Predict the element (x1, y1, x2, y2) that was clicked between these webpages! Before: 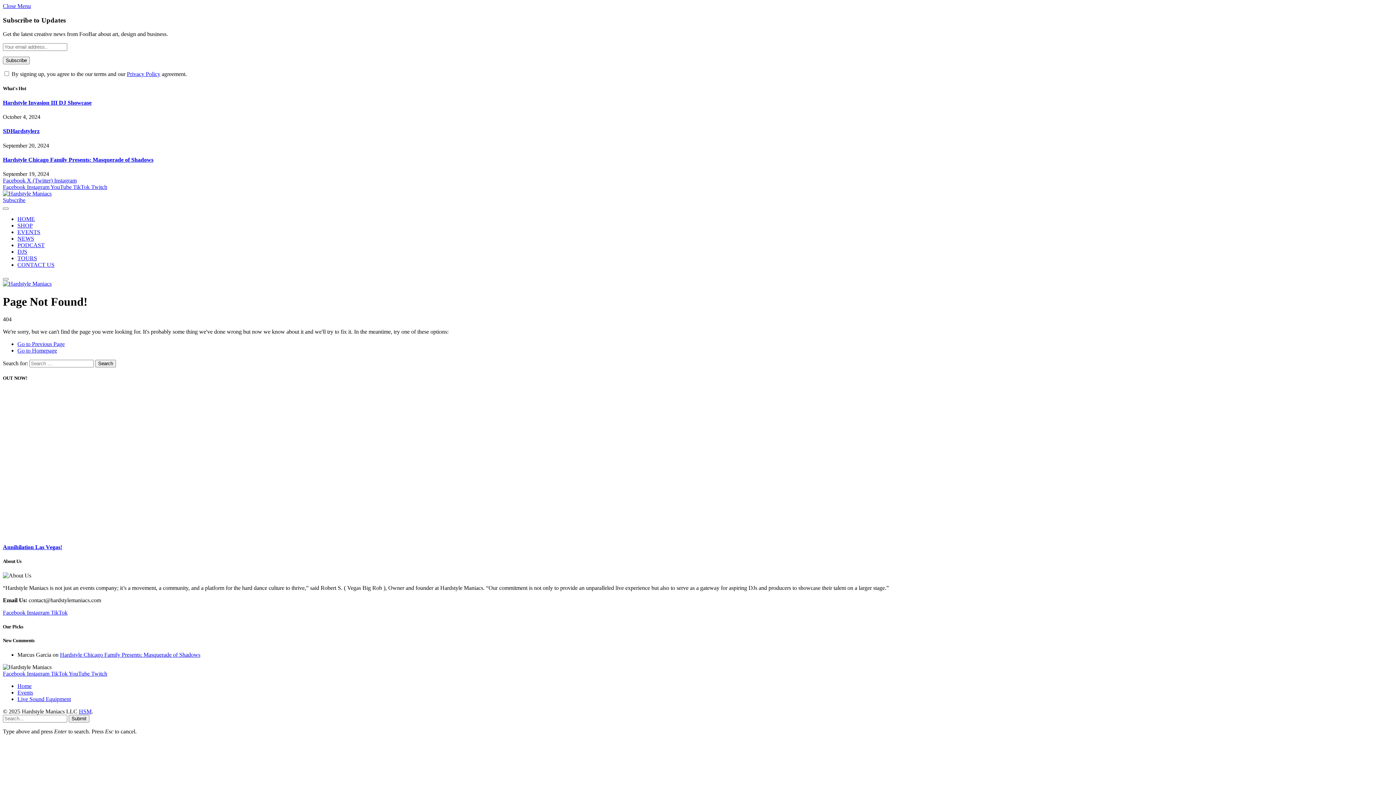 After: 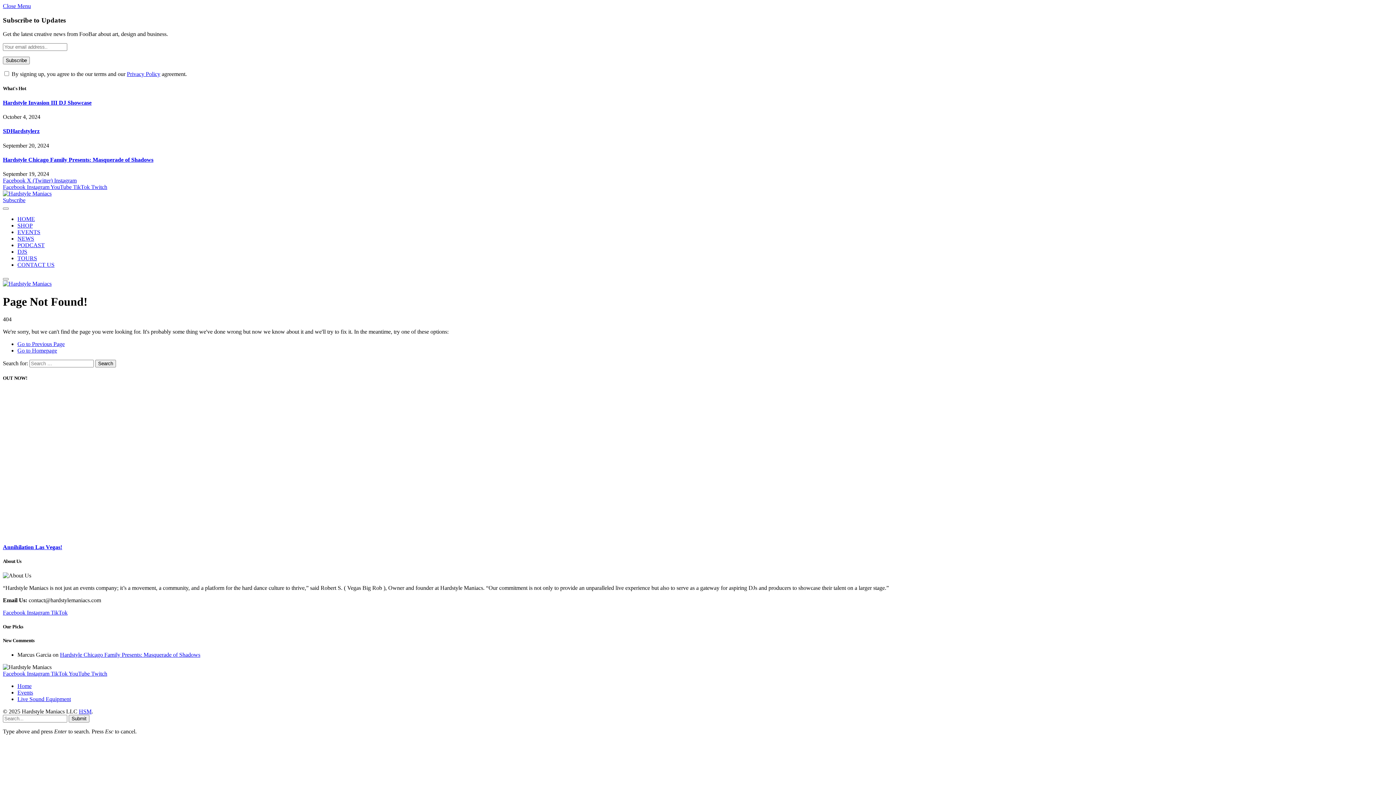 Action: bbox: (26, 671, 50, 677) label: Instagram 